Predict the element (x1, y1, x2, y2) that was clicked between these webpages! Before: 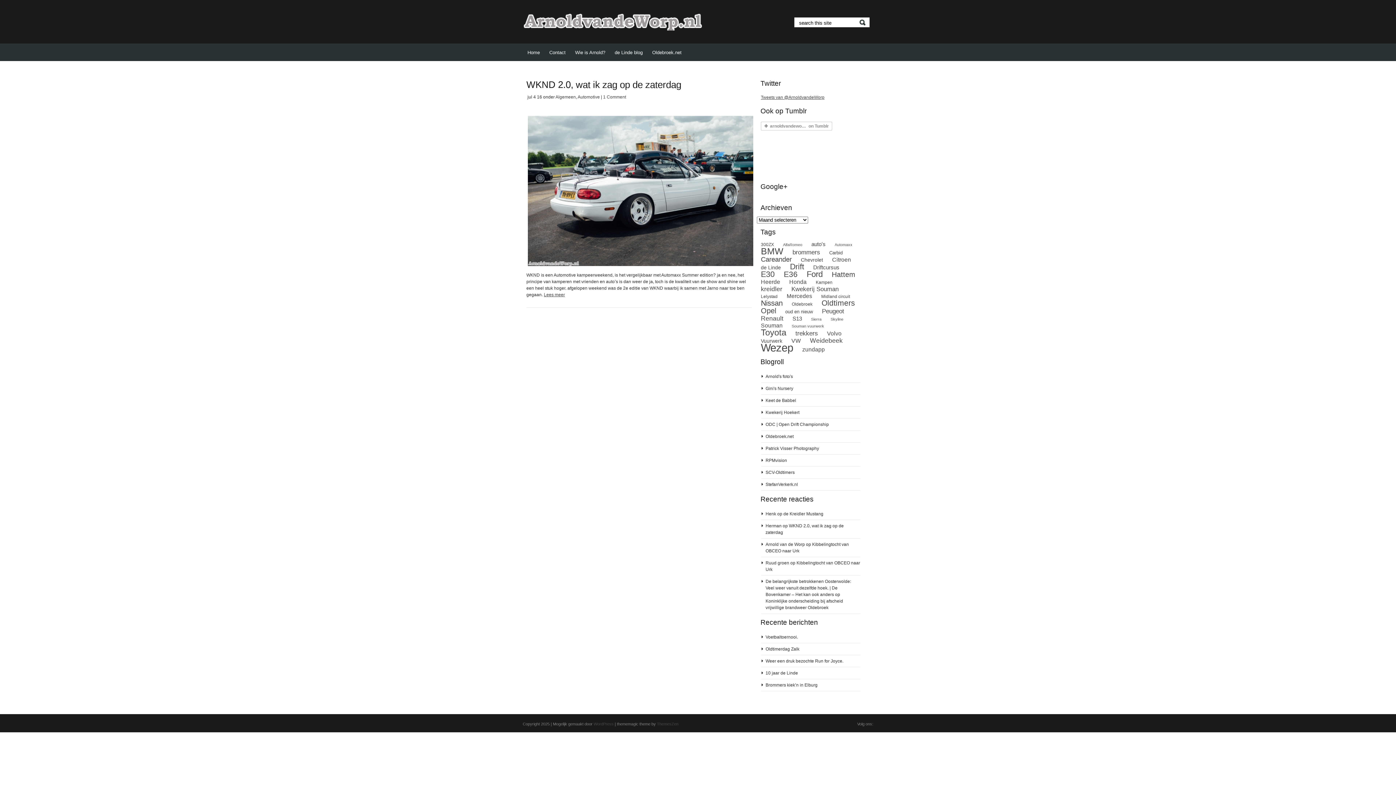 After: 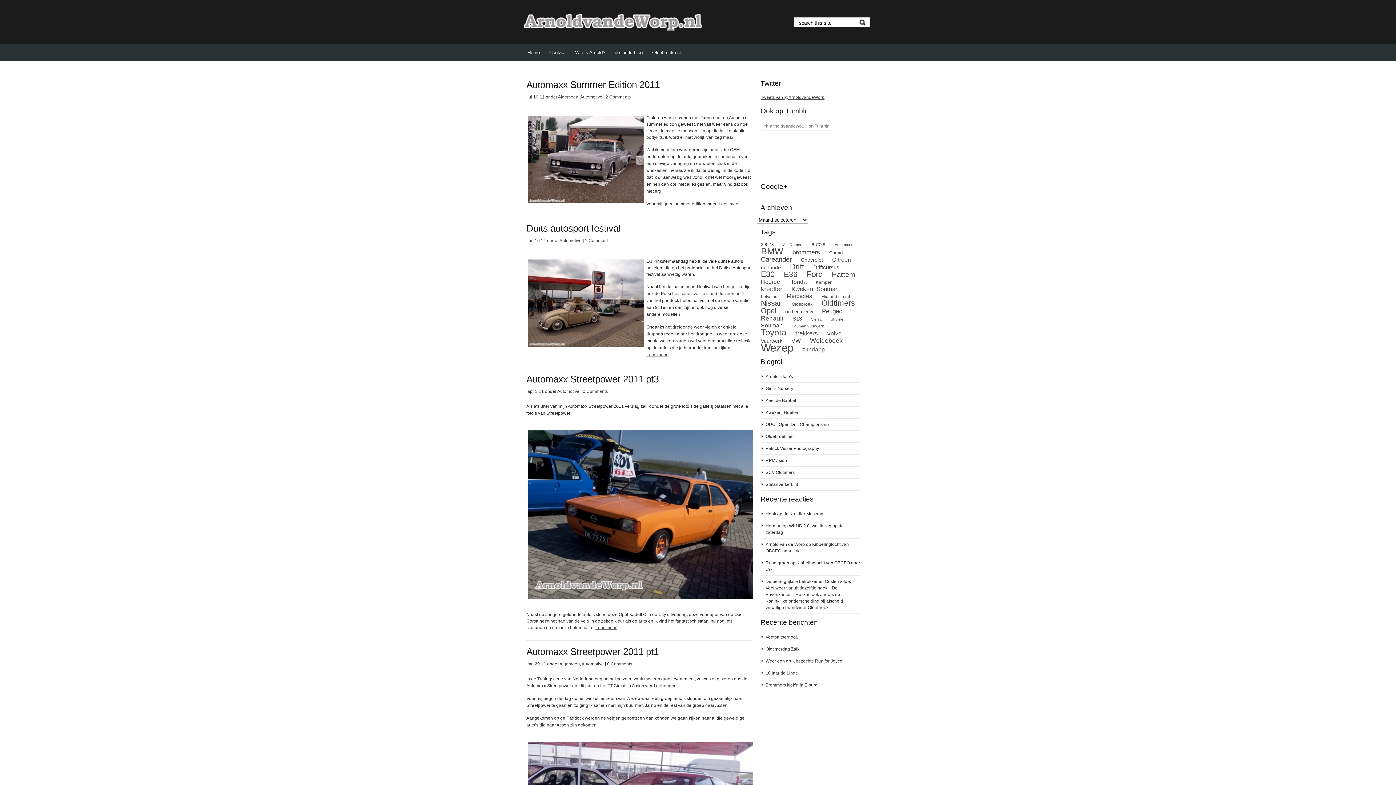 Action: label: Automaxx (7 items) bbox: (830, 238, 856, 250)